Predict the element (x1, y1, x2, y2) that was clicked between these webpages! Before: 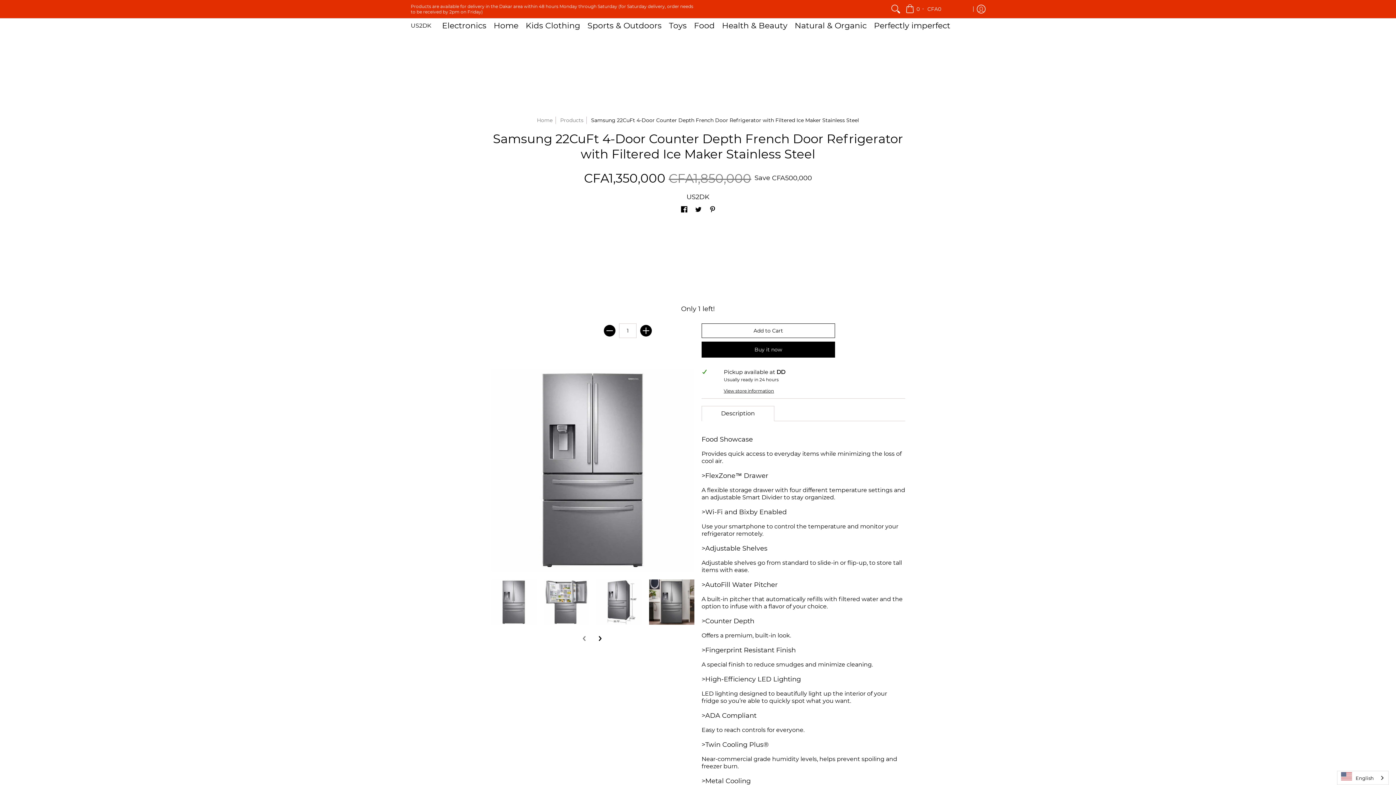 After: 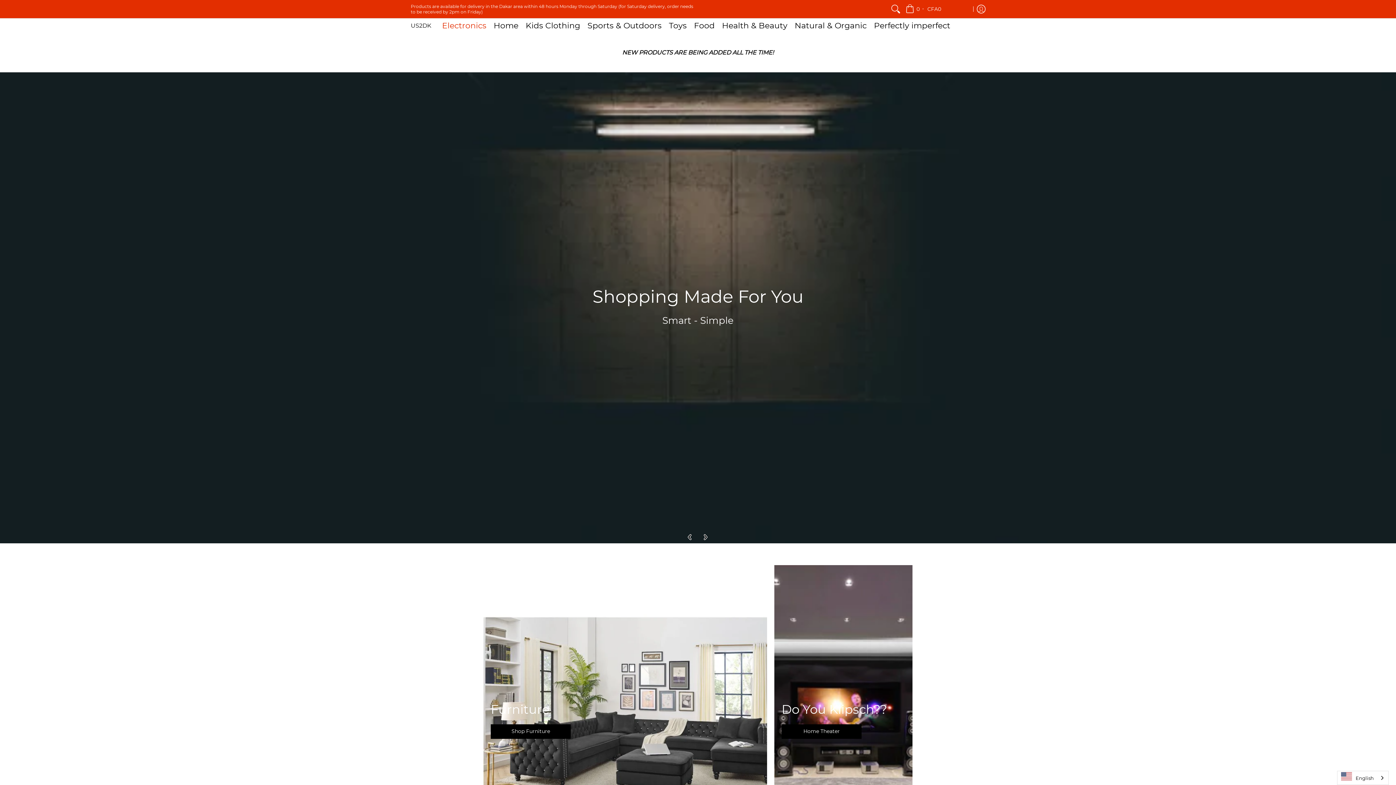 Action: bbox: (438, 18, 490, 33) label: Electronics